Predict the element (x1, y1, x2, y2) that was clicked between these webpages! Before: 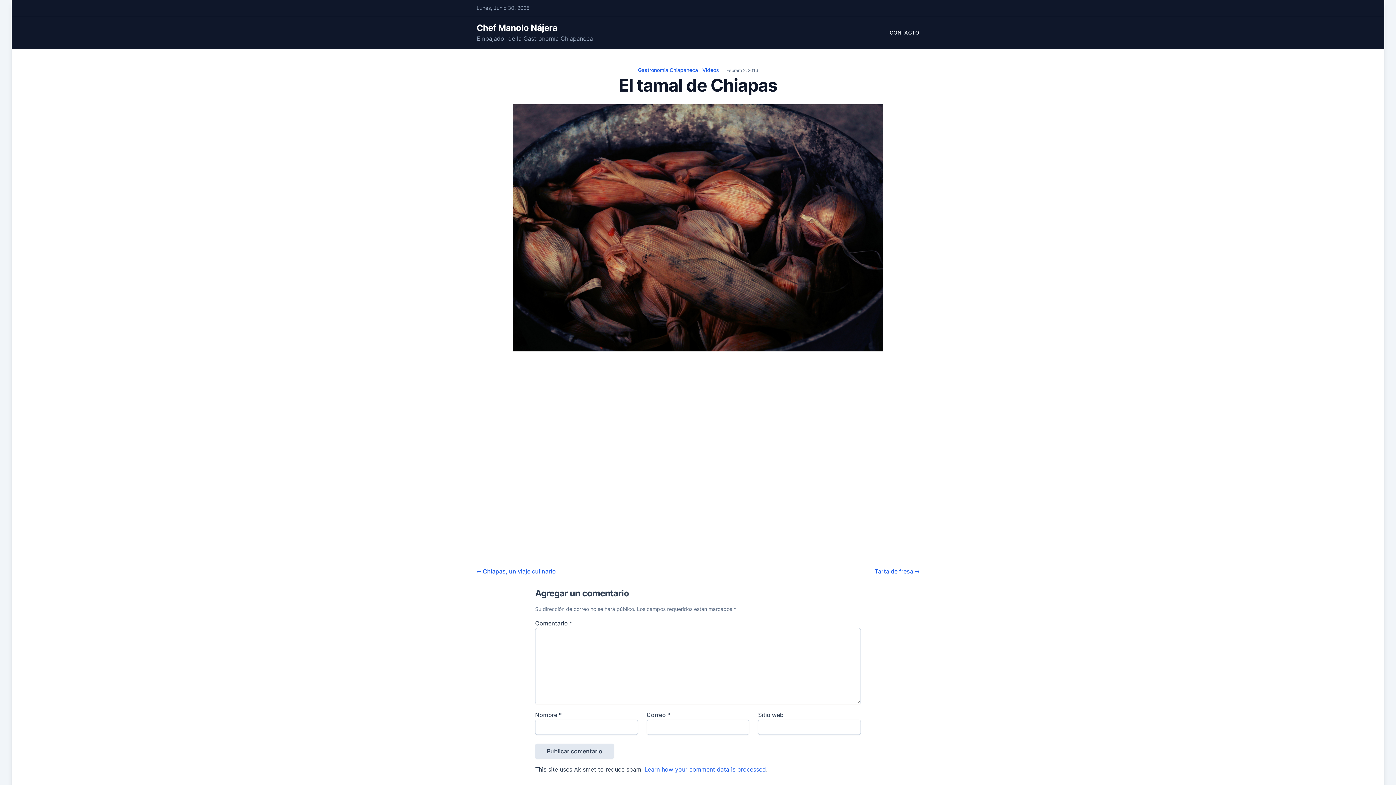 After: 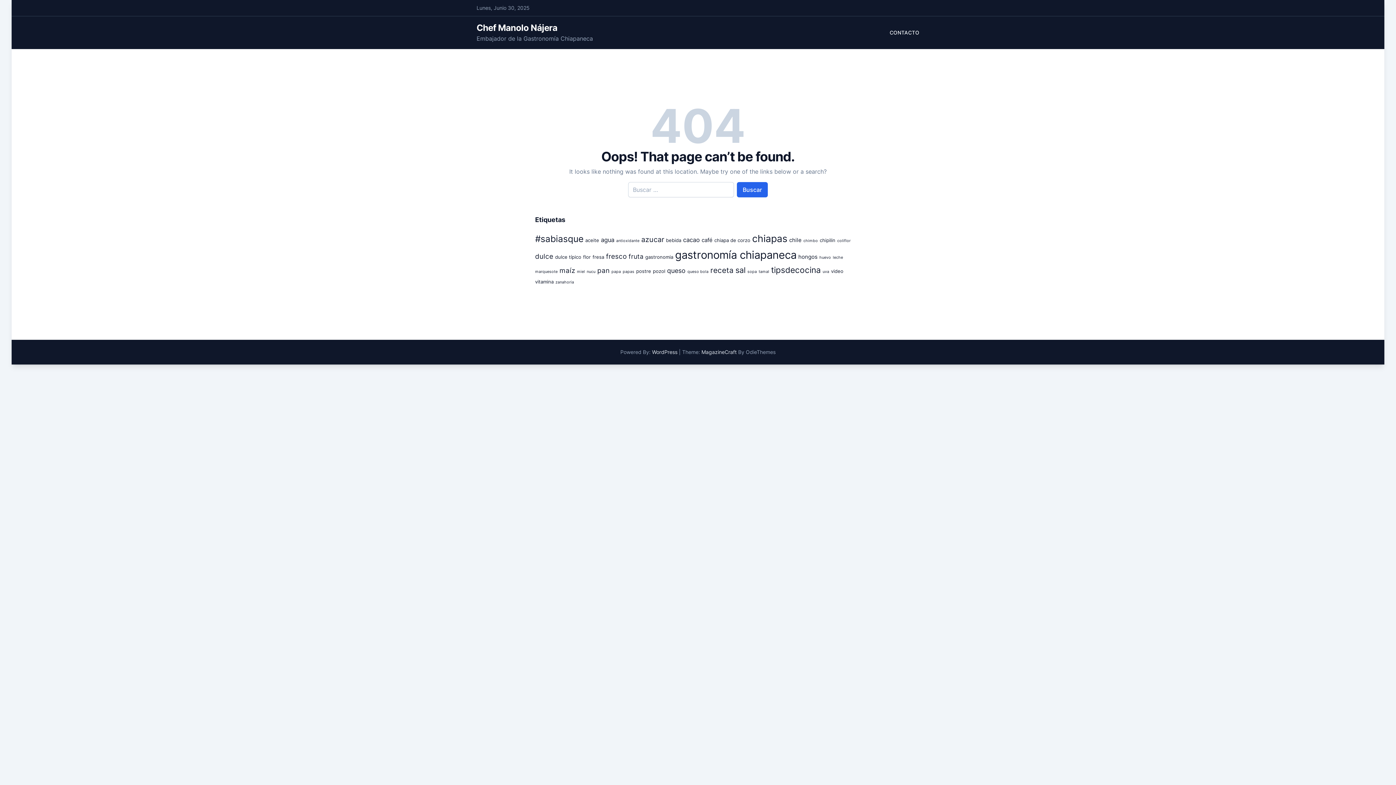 Action: bbox: (702, 66, 719, 73) label: Videos